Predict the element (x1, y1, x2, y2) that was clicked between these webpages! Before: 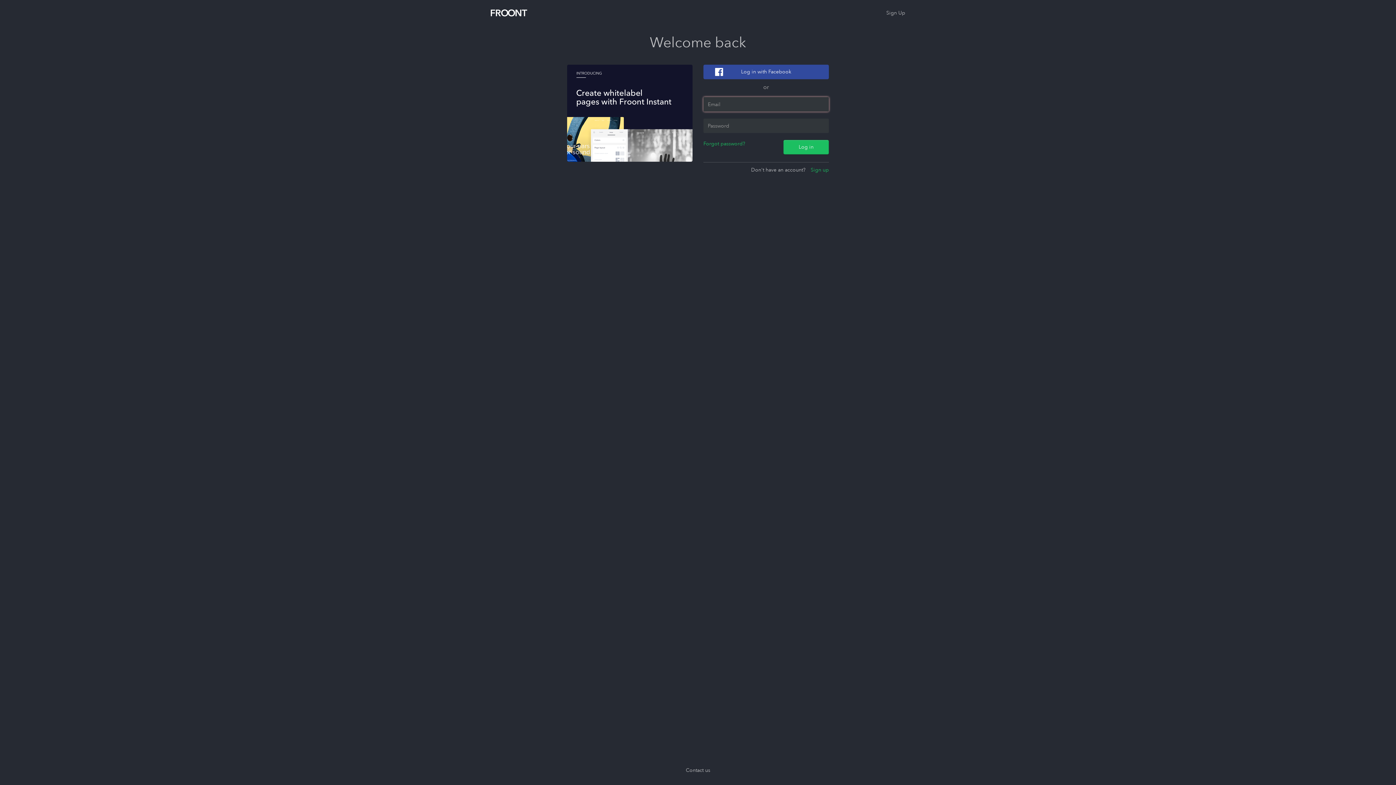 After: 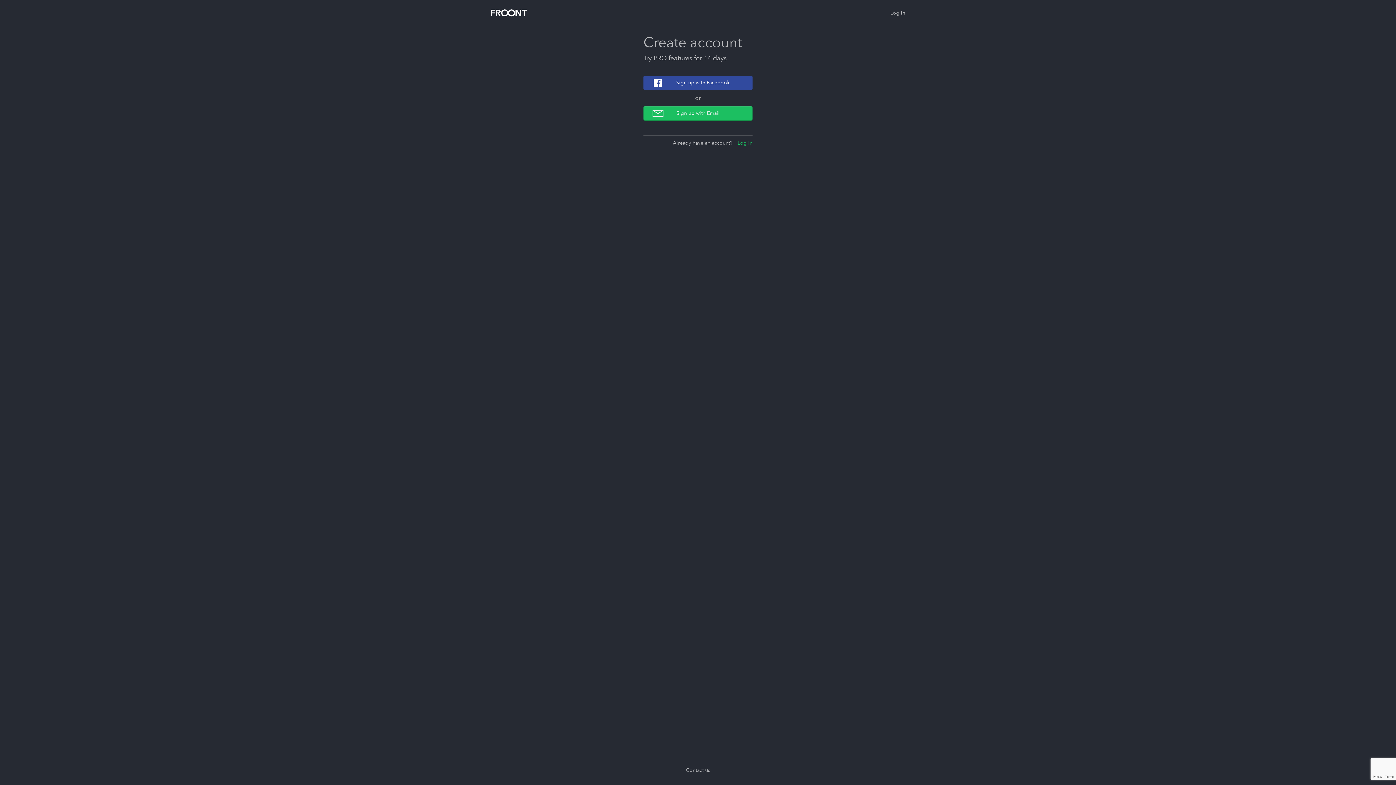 Action: label: Sign up bbox: (807, 166, 829, 173)